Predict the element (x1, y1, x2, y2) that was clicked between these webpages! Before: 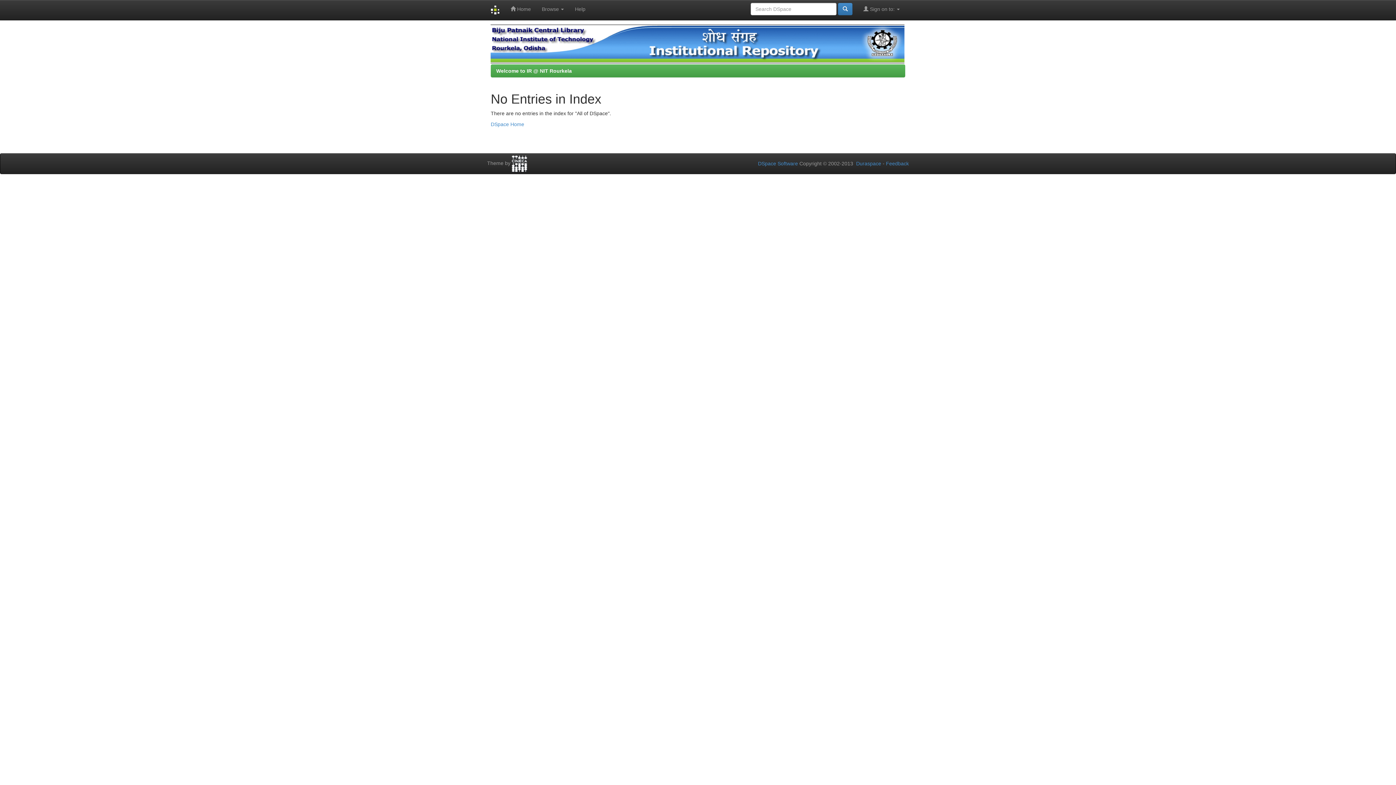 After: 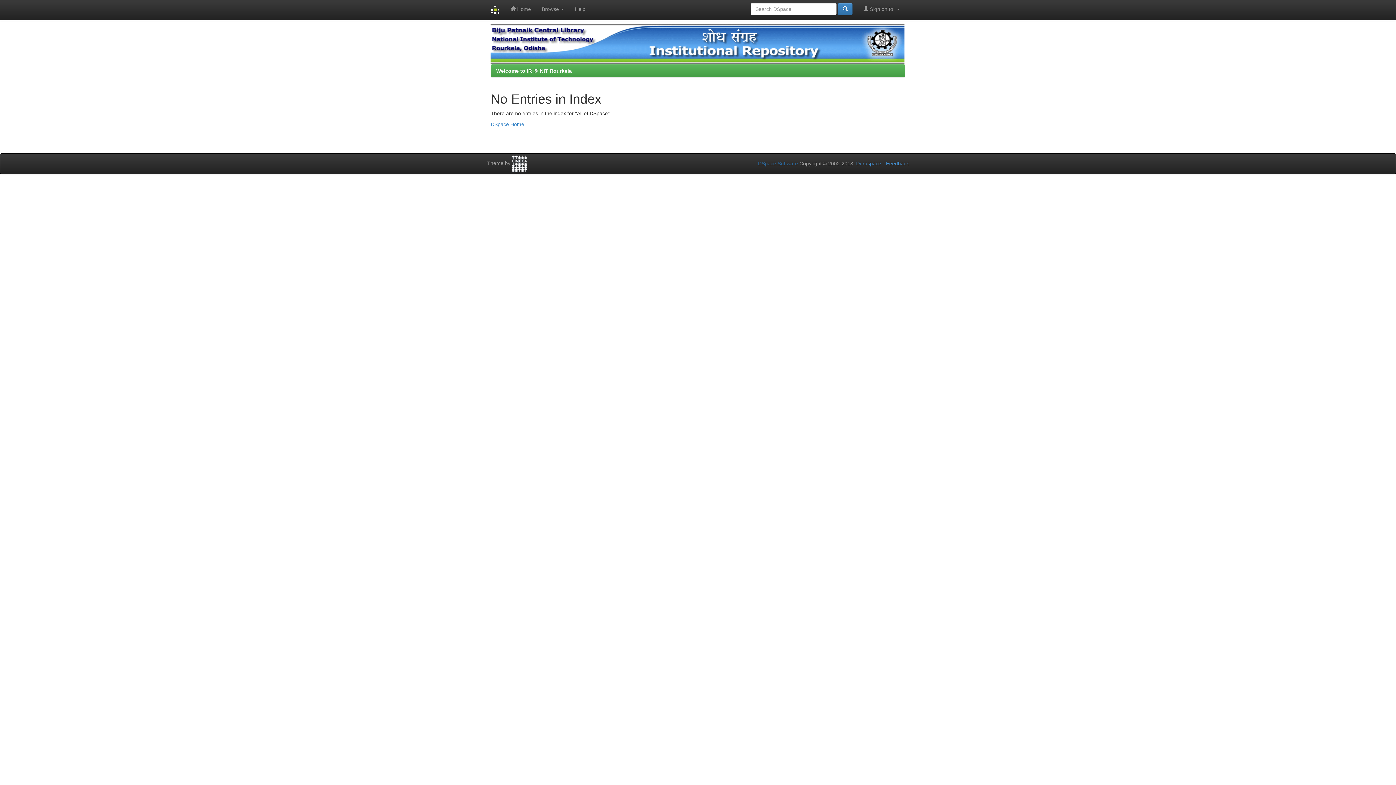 Action: bbox: (758, 160, 798, 166) label: DSpace Software